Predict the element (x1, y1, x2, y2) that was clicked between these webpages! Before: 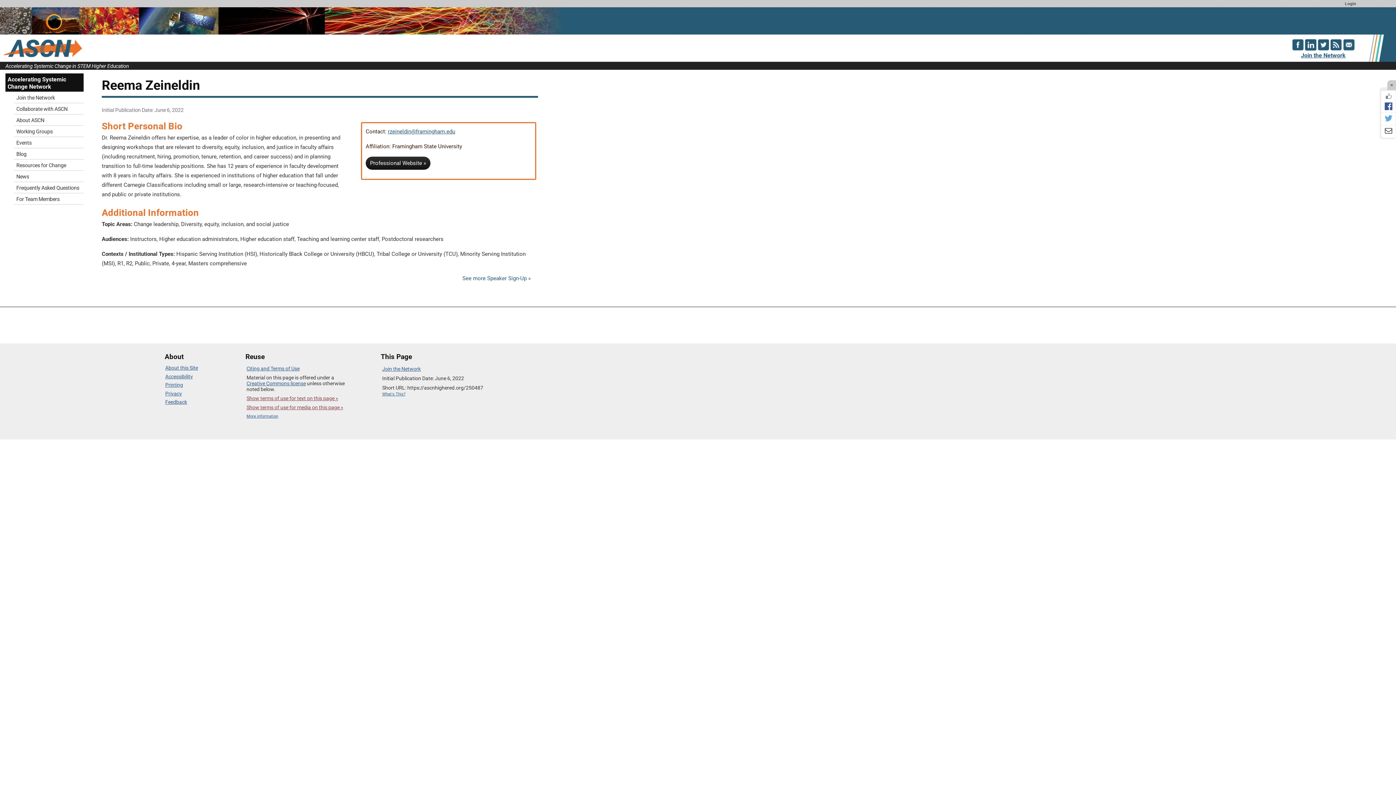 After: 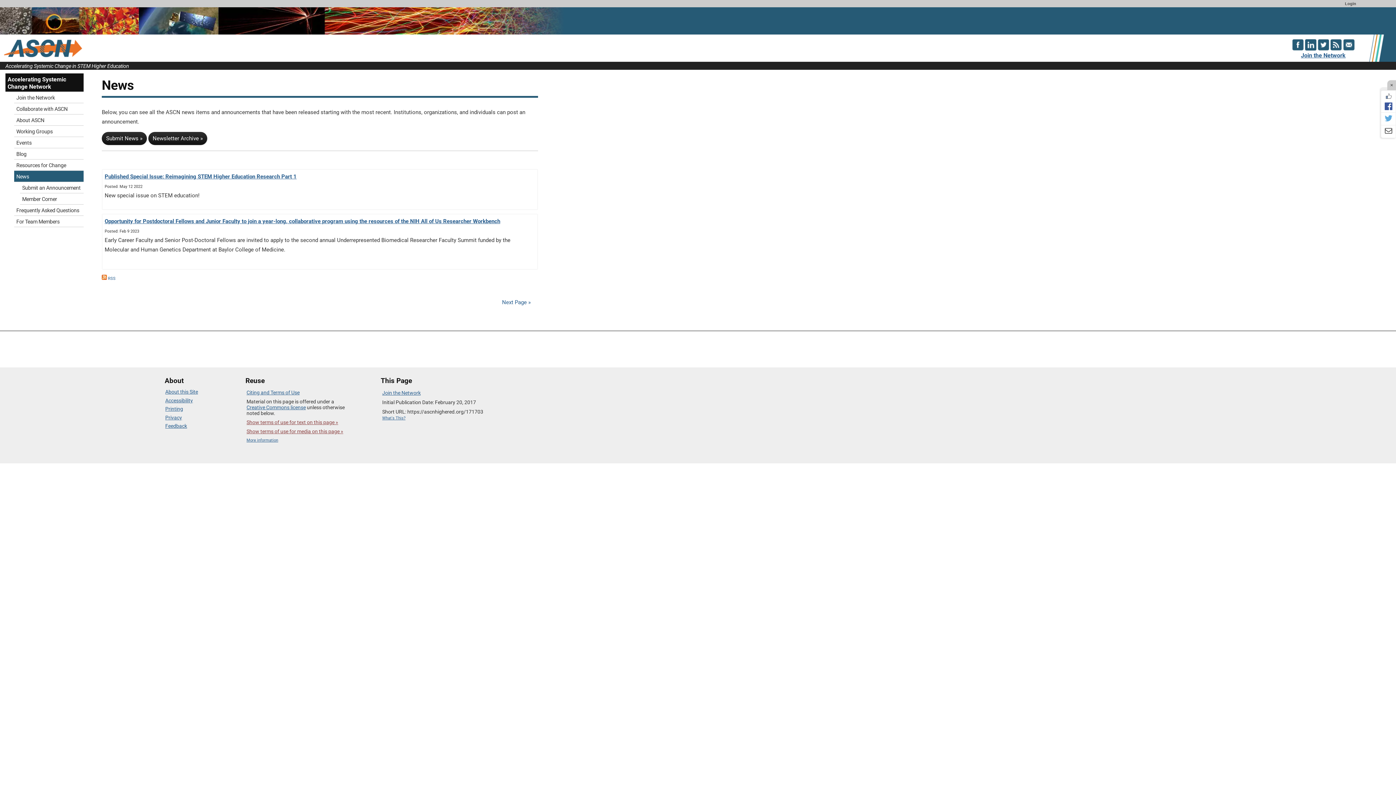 Action: bbox: (14, 170, 83, 182) label: News